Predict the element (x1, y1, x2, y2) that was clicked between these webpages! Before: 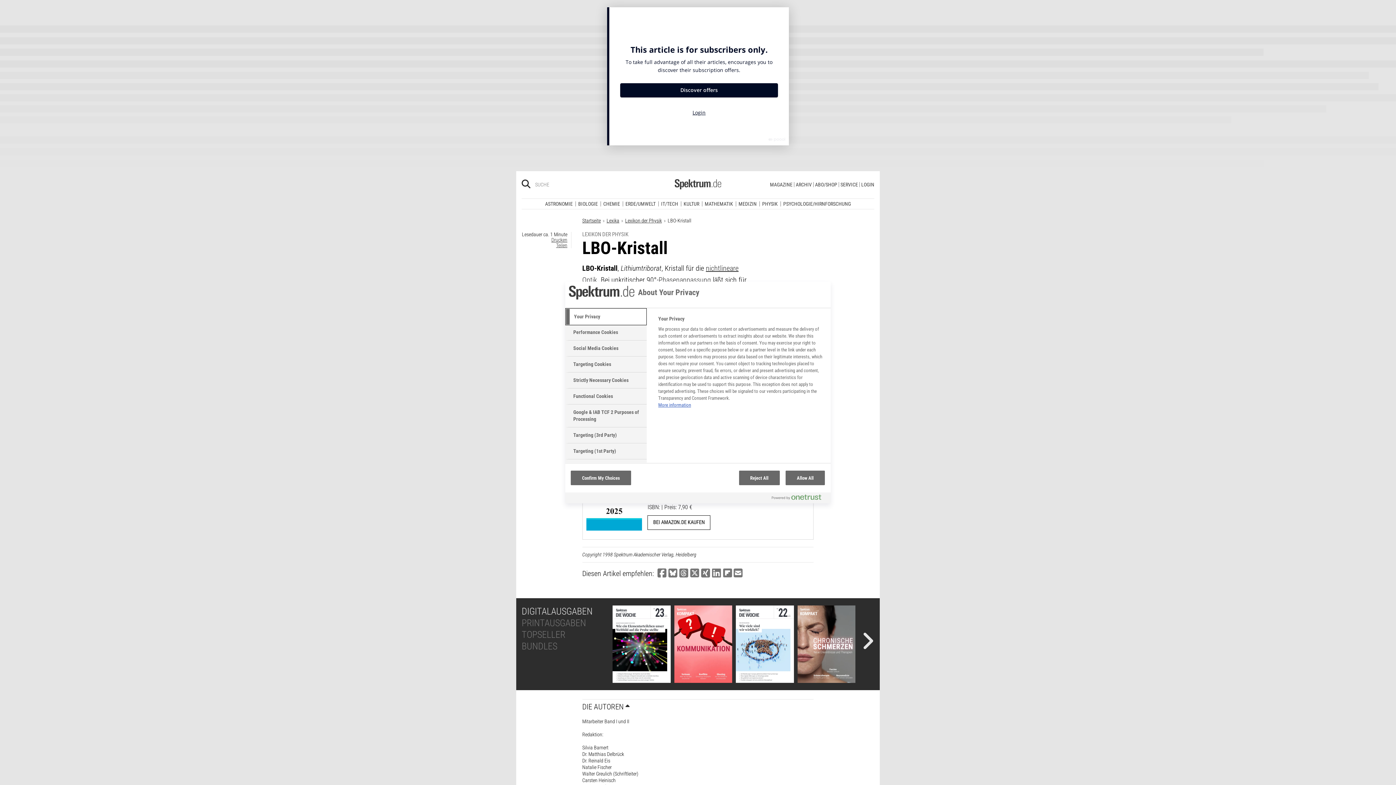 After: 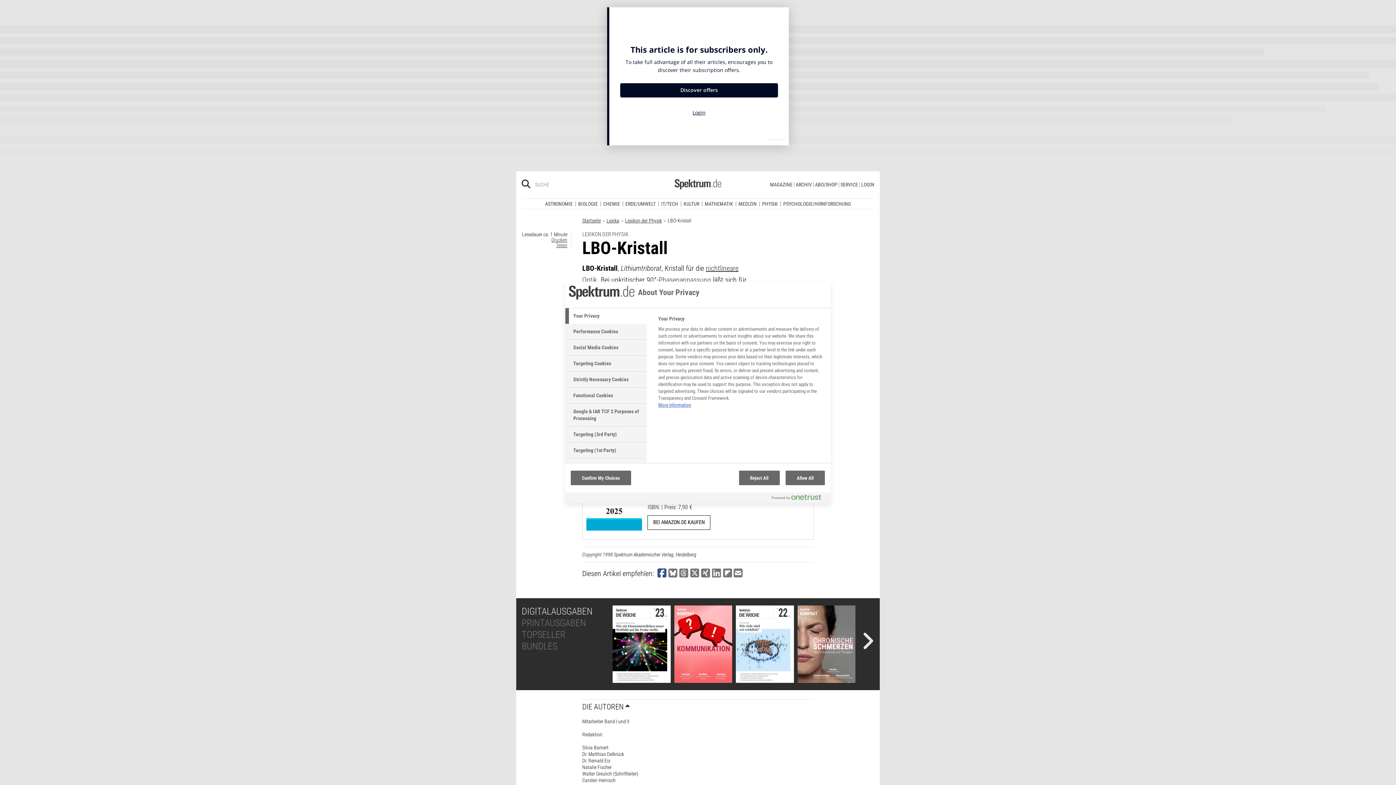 Action: bbox: (657, 397, 666, 407) label: Bei Facebook teilen